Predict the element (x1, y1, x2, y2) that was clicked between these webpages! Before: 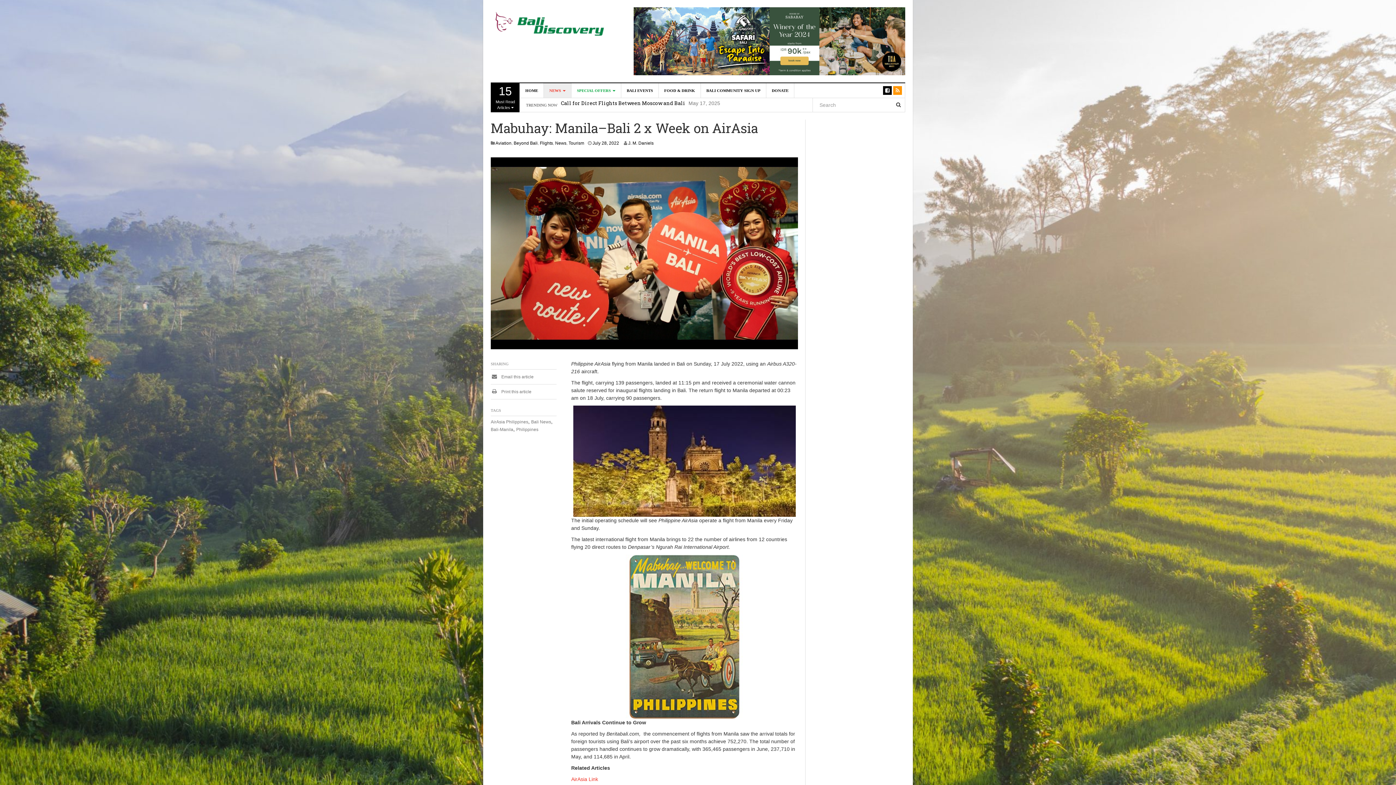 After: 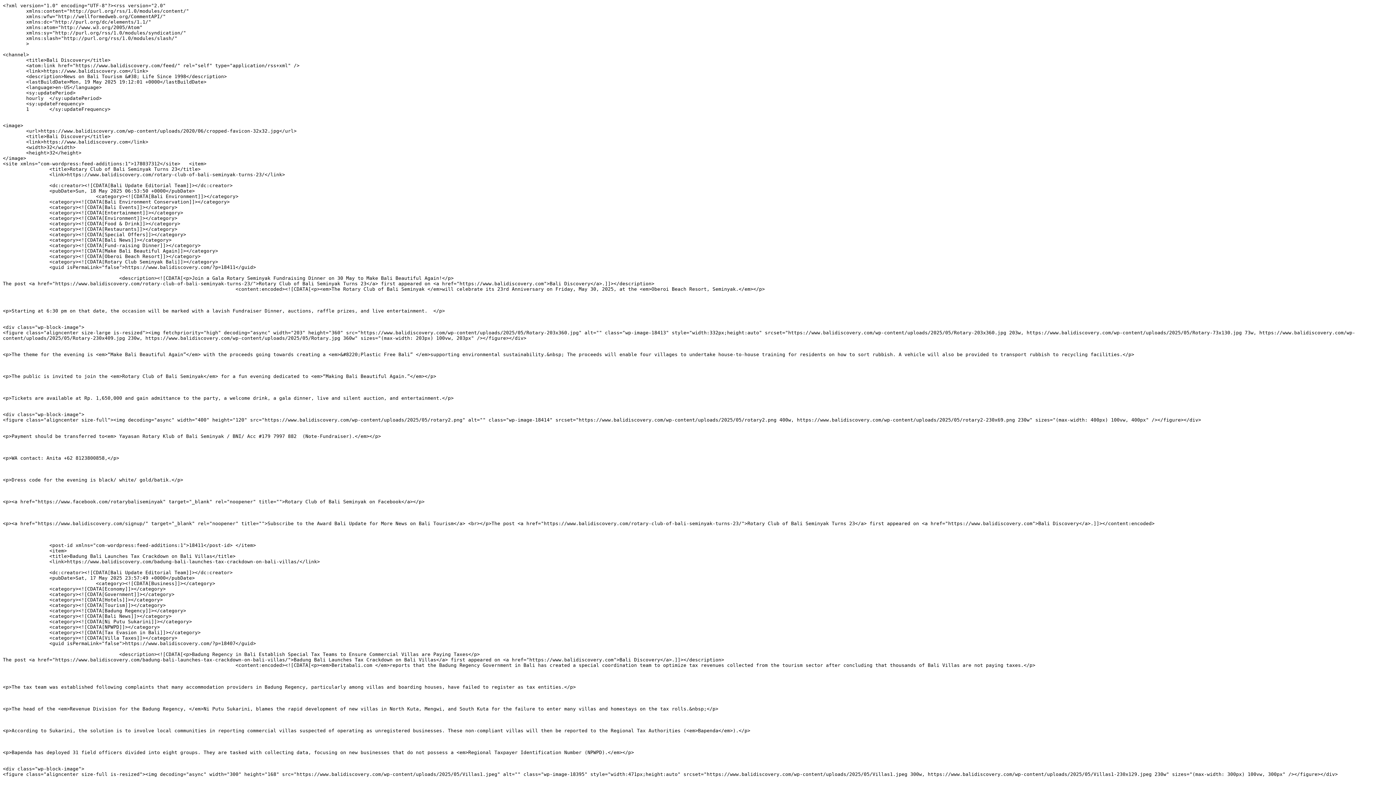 Action: bbox: (893, 86, 902, 94)